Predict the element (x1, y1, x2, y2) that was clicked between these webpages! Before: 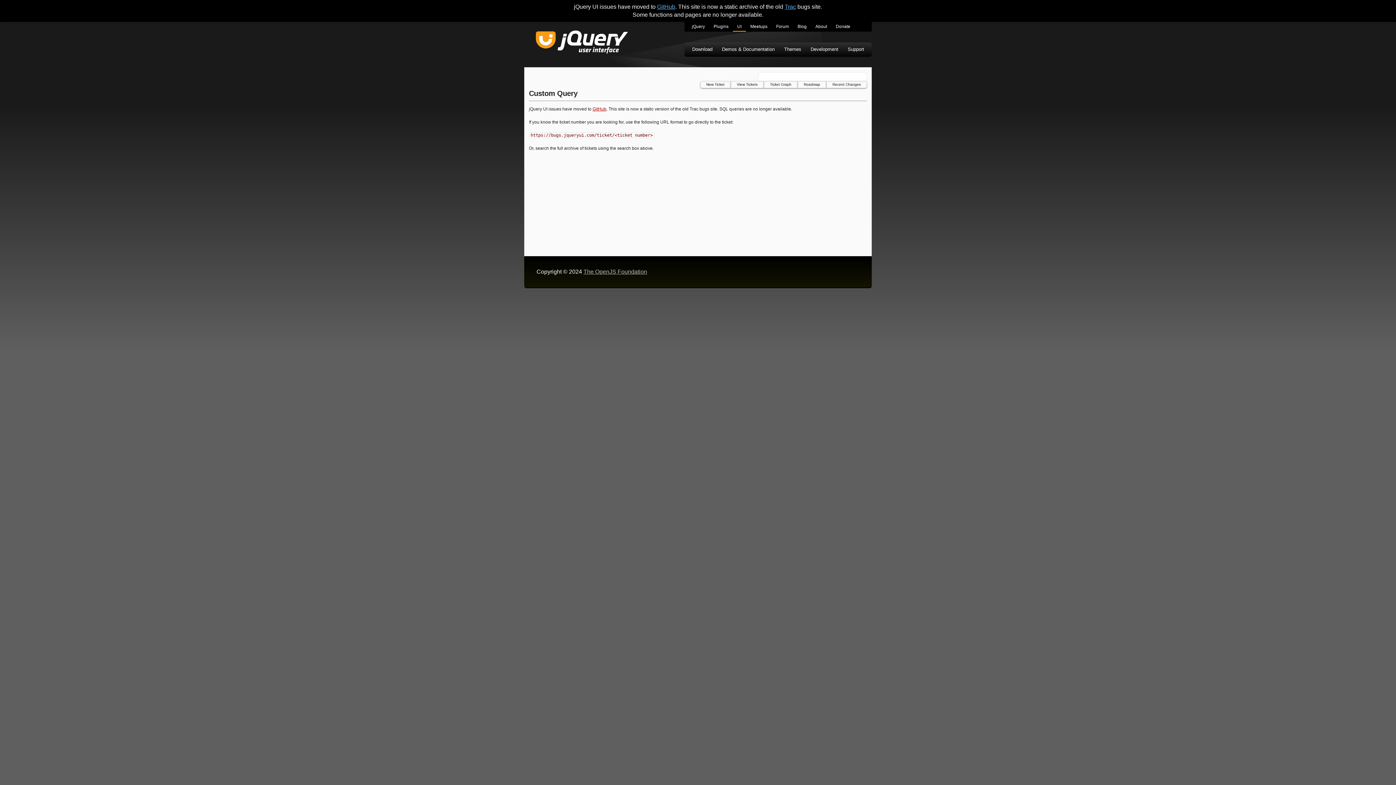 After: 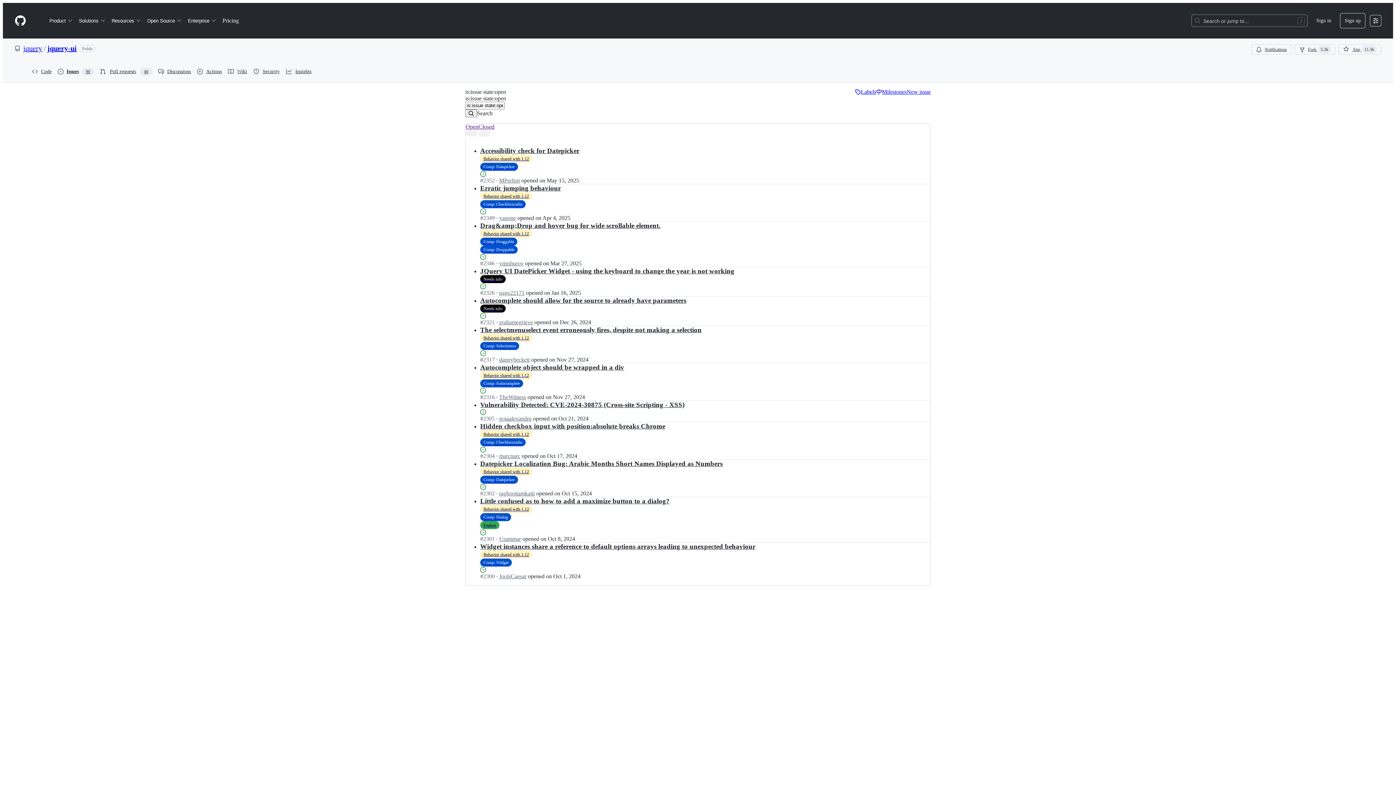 Action: label: GitHub bbox: (592, 106, 606, 111)